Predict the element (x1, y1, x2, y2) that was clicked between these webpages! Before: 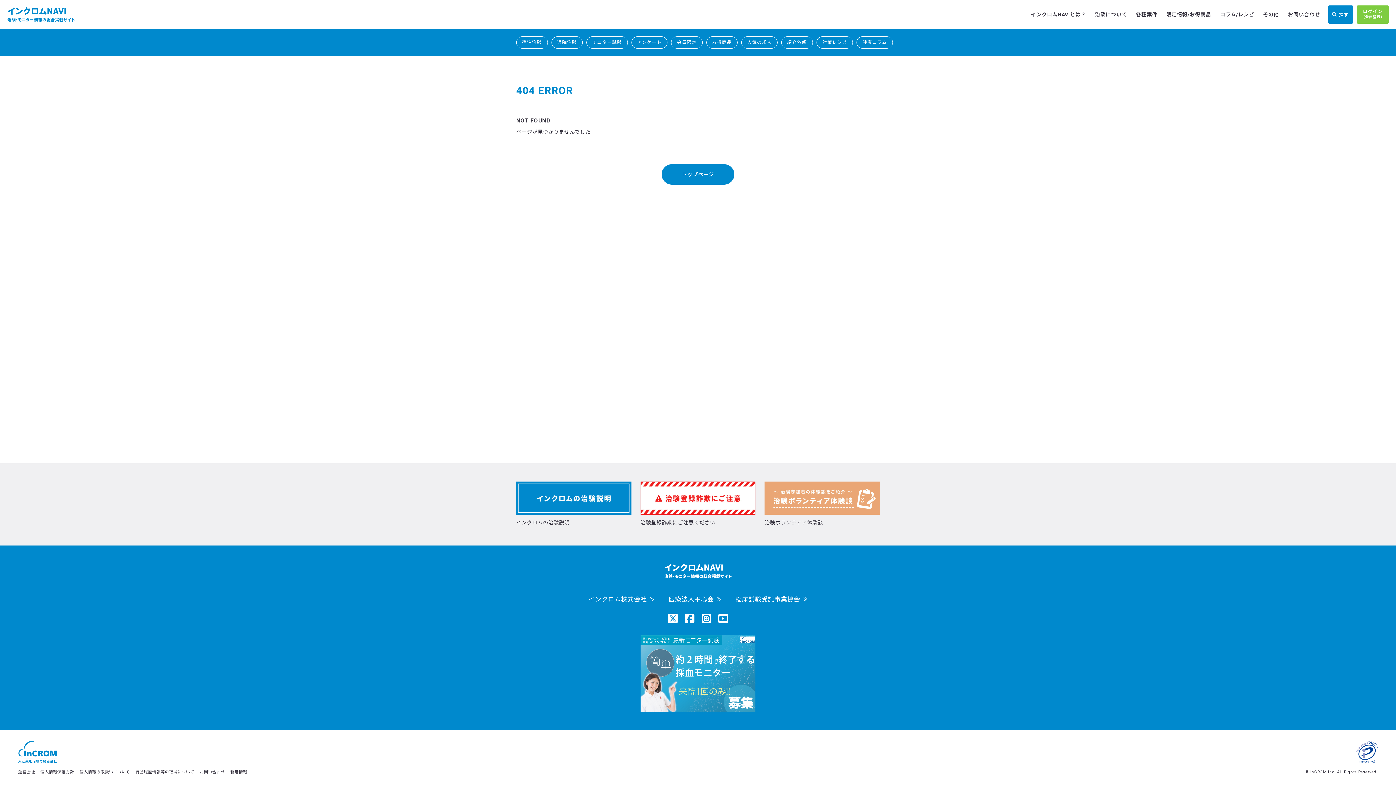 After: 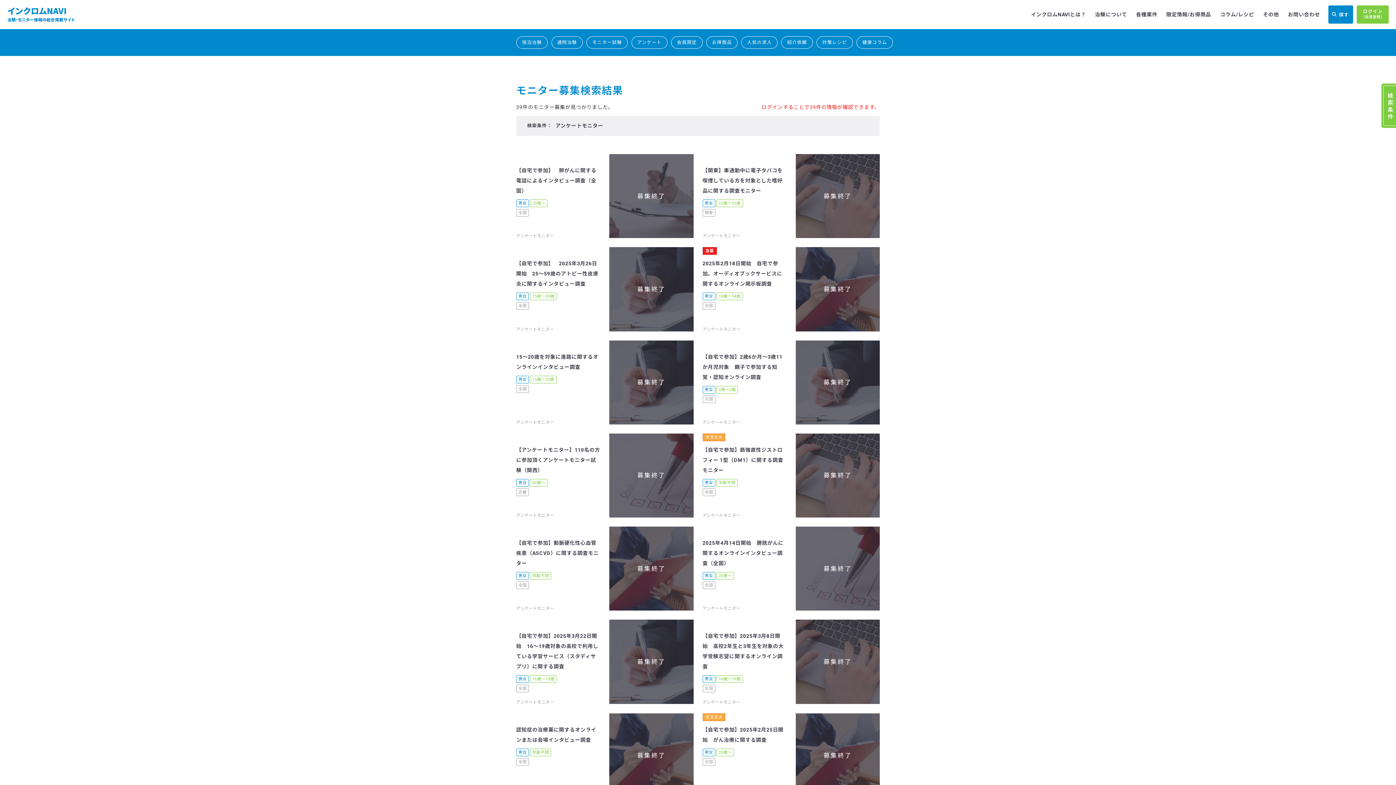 Action: bbox: (631, 36, 667, 48) label: アンケート